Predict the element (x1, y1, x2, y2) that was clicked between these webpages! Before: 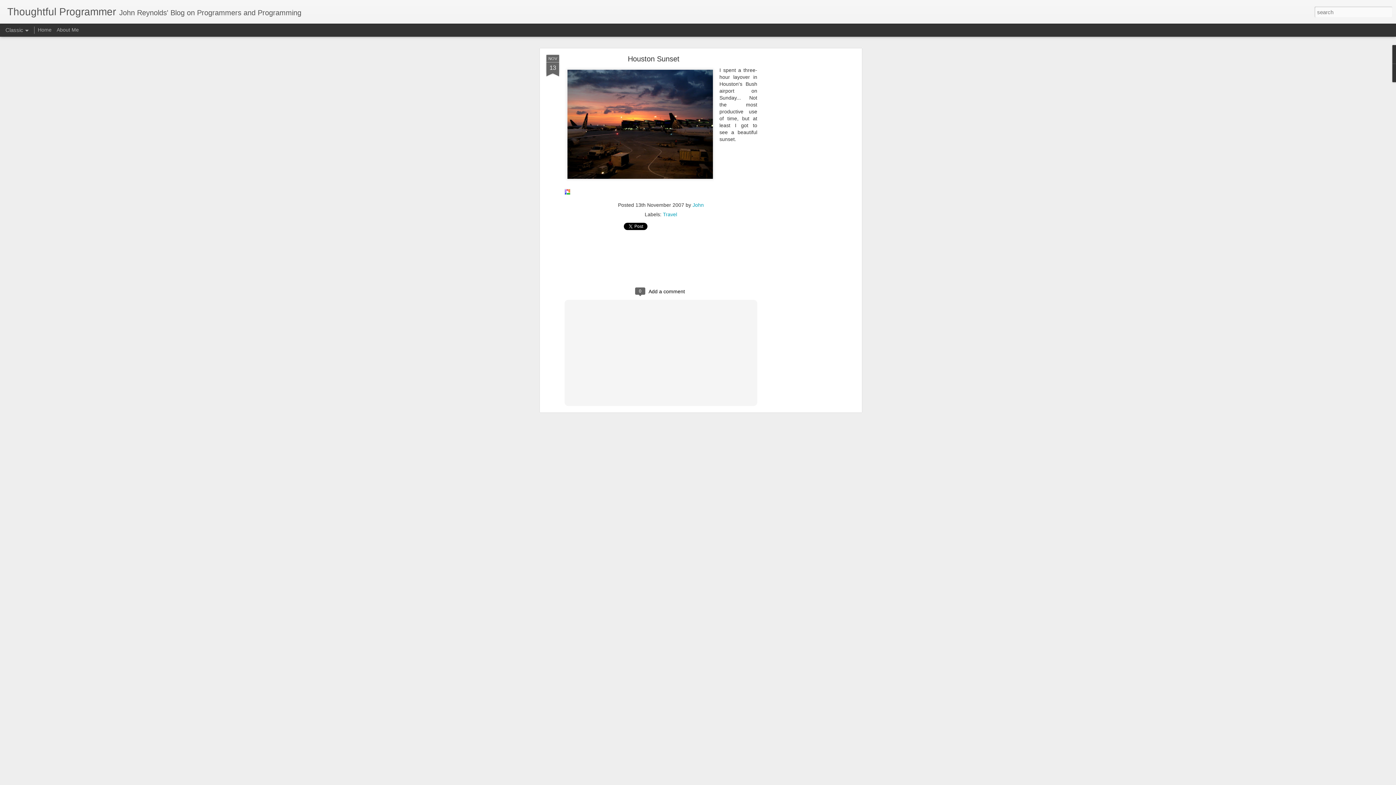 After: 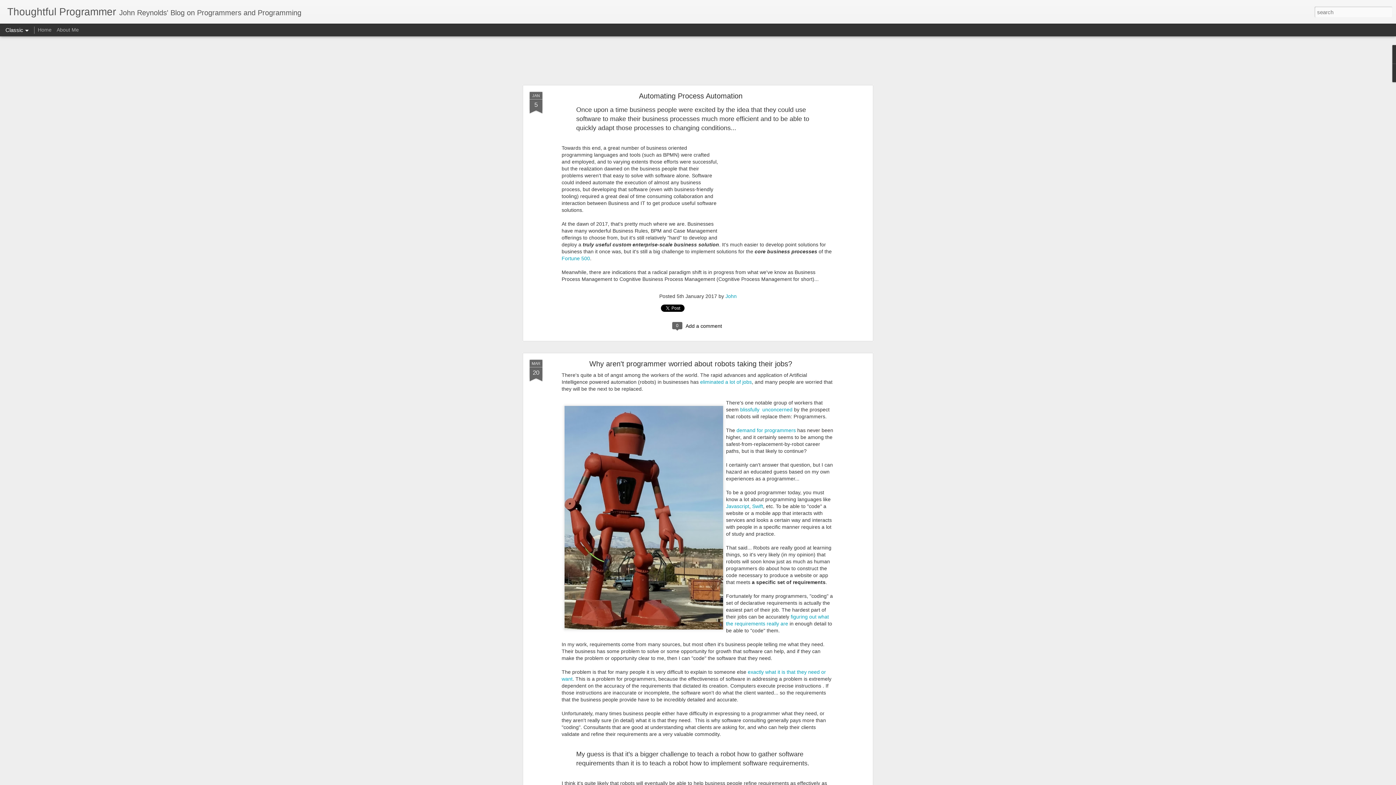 Action: label: Home bbox: (37, 26, 51, 32)